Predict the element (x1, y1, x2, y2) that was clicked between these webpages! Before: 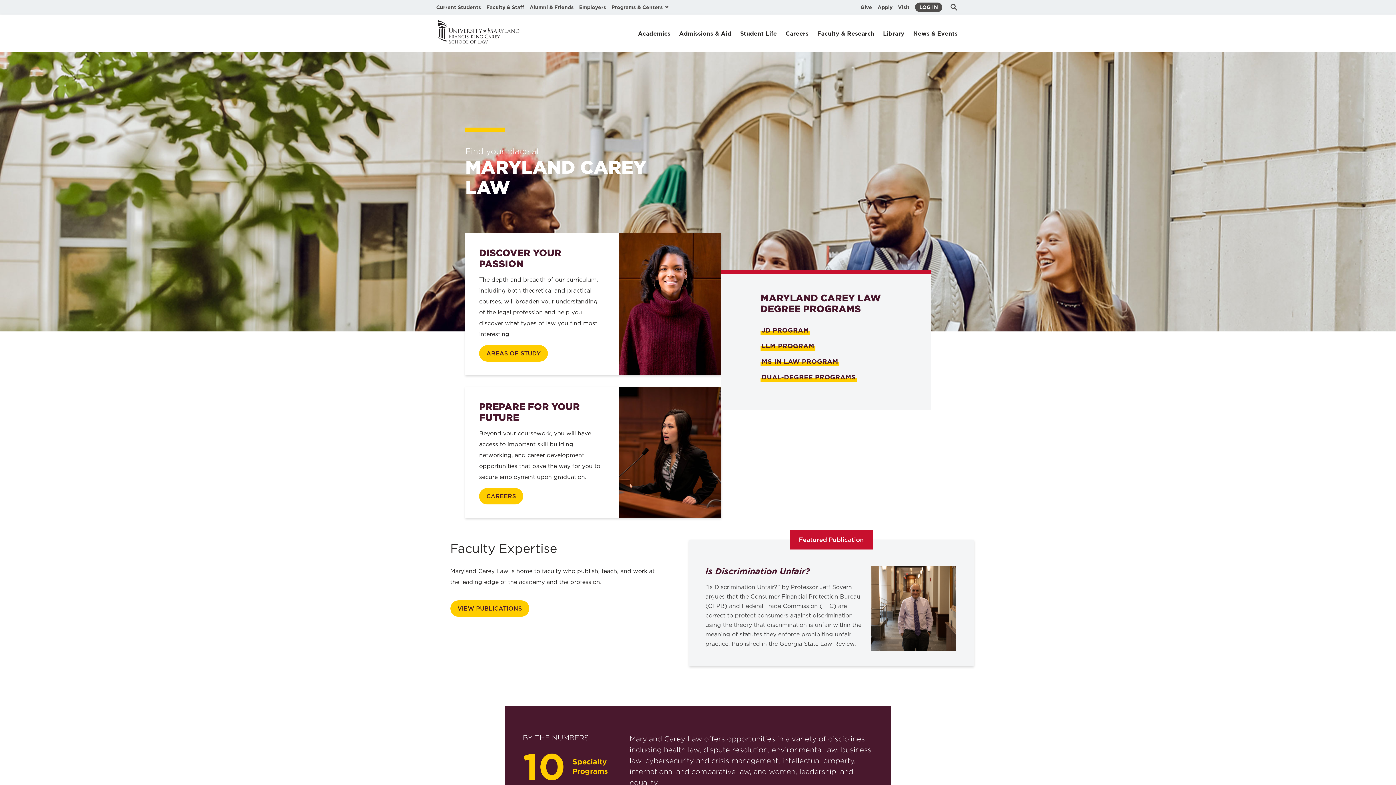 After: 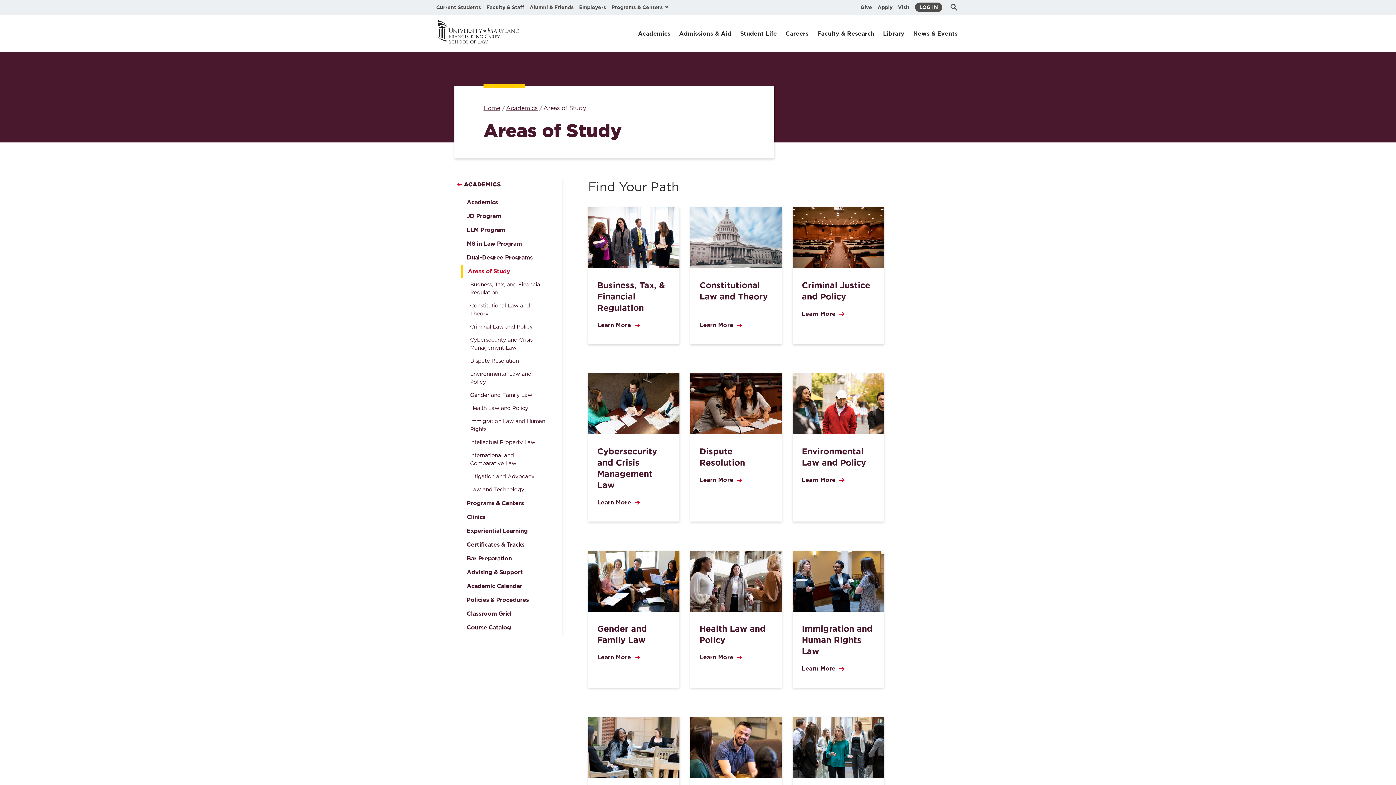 Action: label: AREAS OF STUDY bbox: (479, 345, 548, 361)